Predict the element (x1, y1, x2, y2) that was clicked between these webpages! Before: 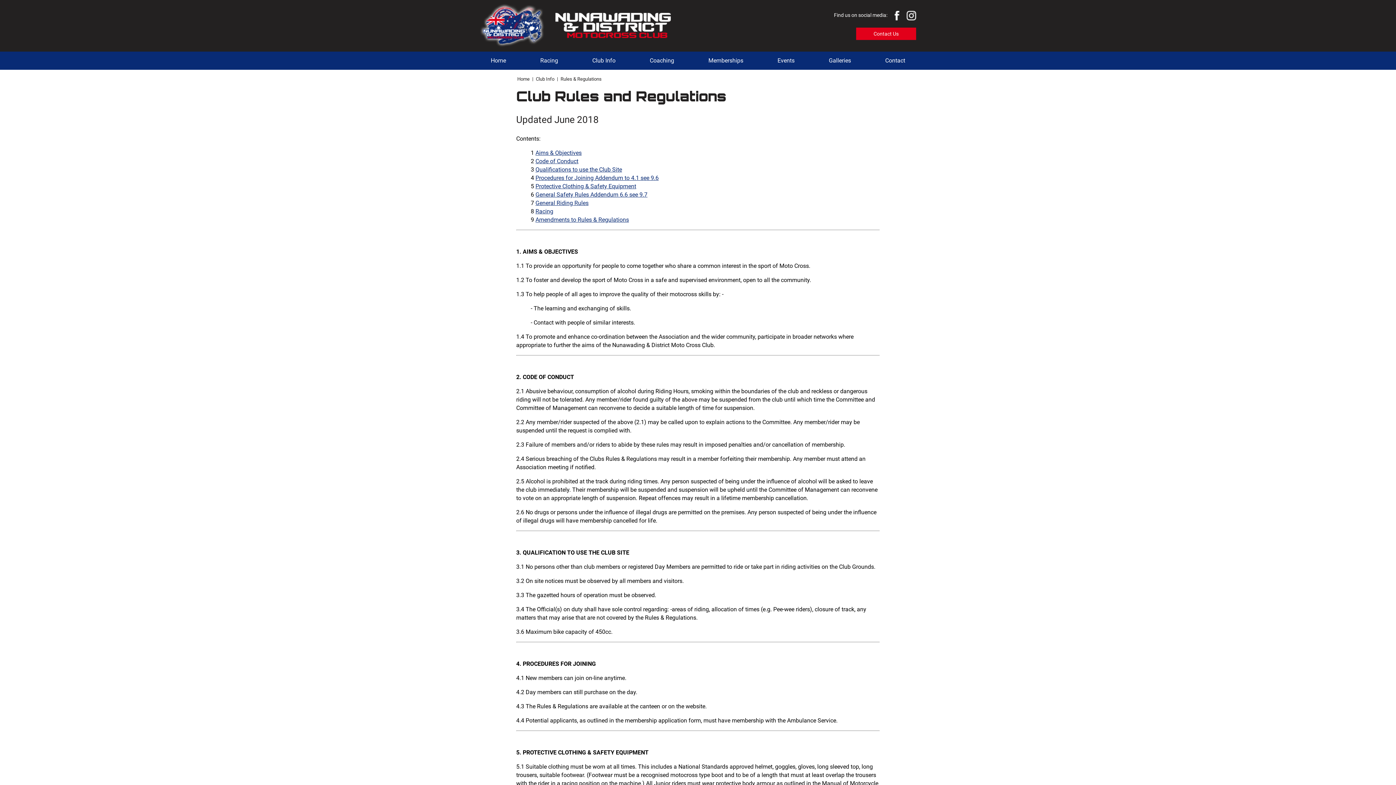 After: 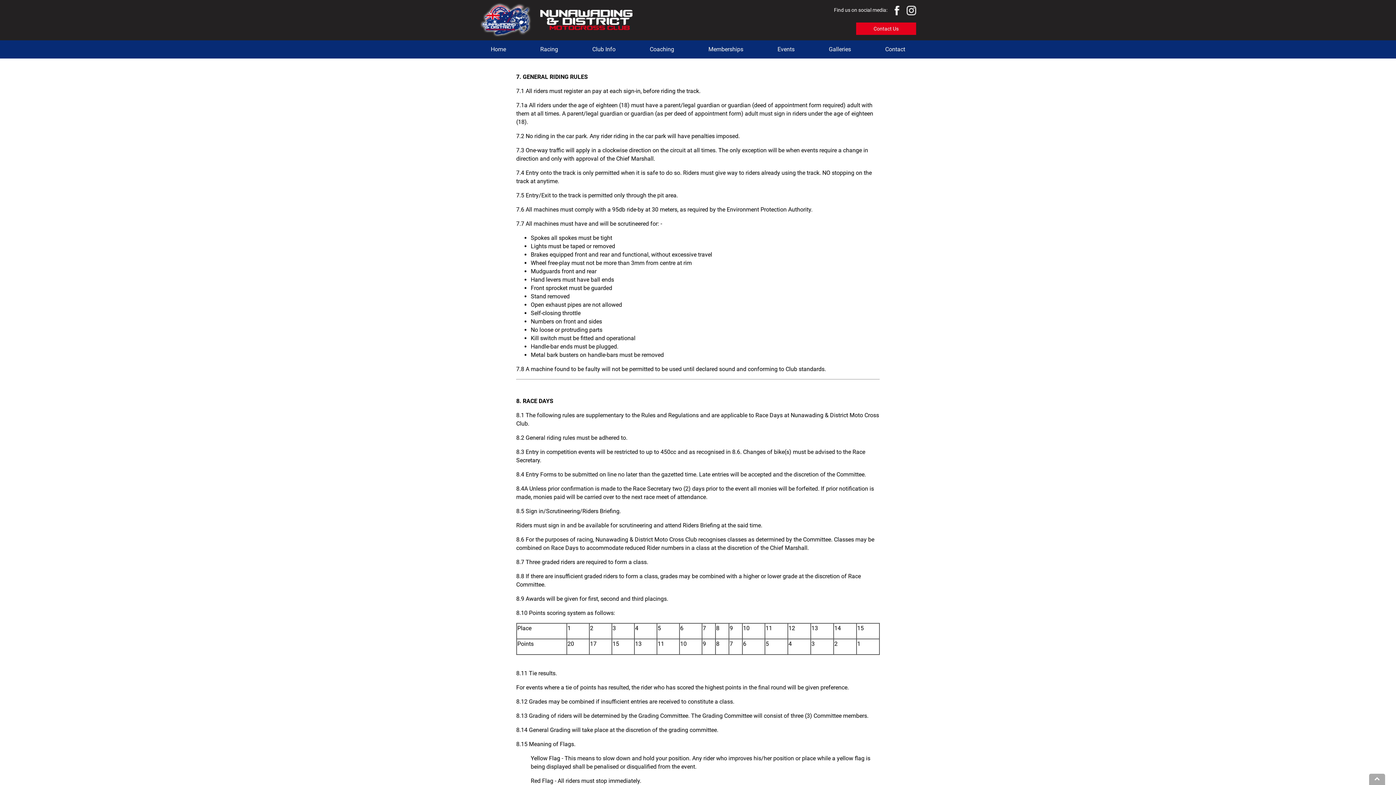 Action: bbox: (535, 199, 588, 206) label: General Riding Rules